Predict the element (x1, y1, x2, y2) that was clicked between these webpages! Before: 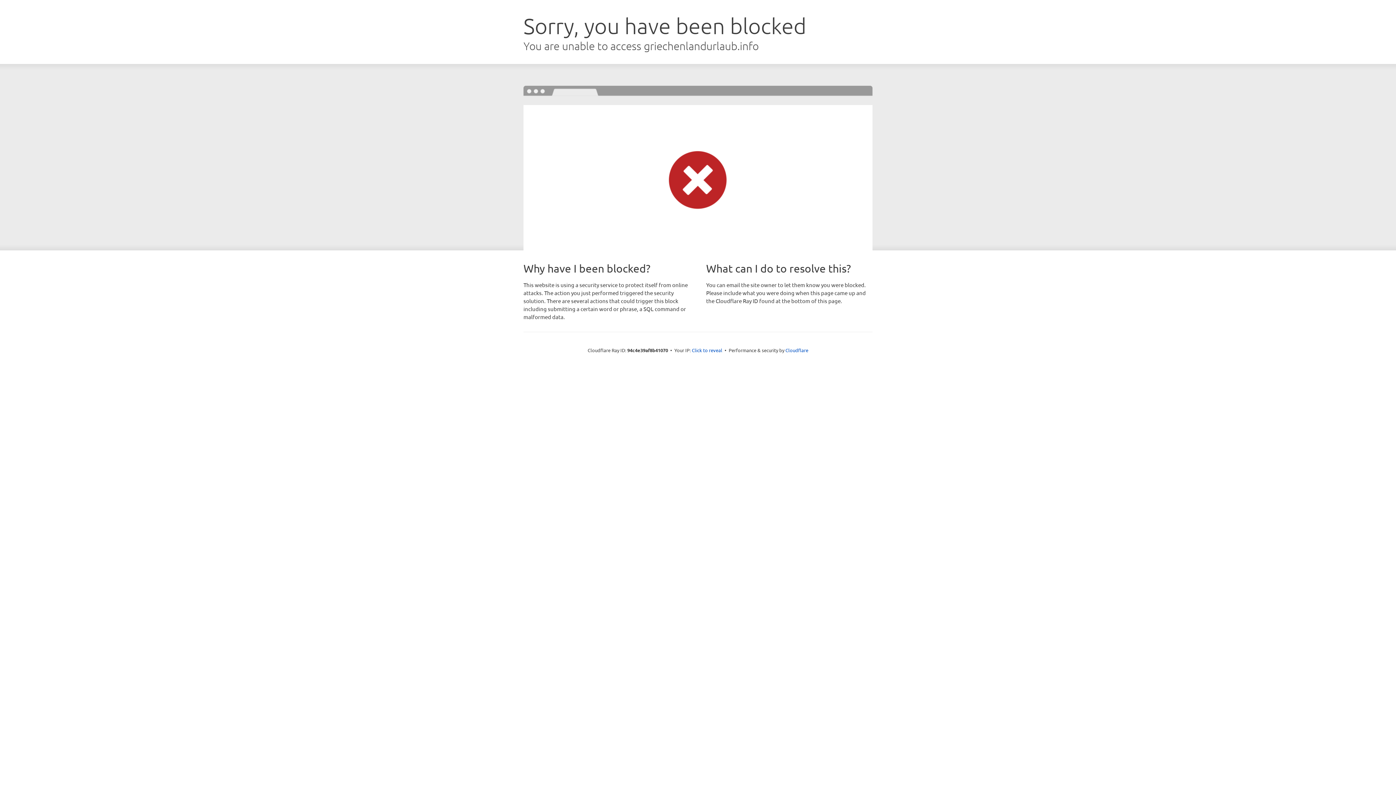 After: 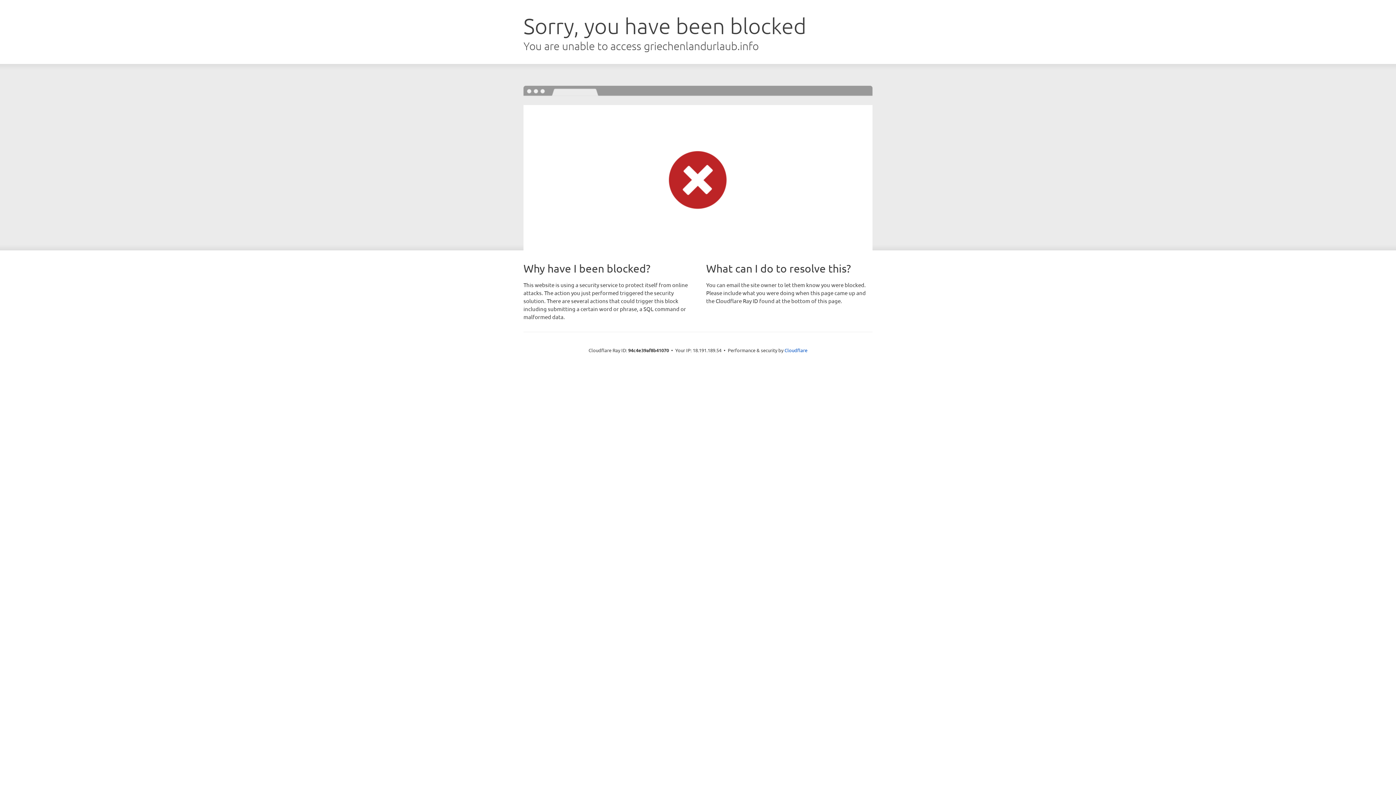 Action: label: Click to reveal bbox: (692, 346, 722, 353)